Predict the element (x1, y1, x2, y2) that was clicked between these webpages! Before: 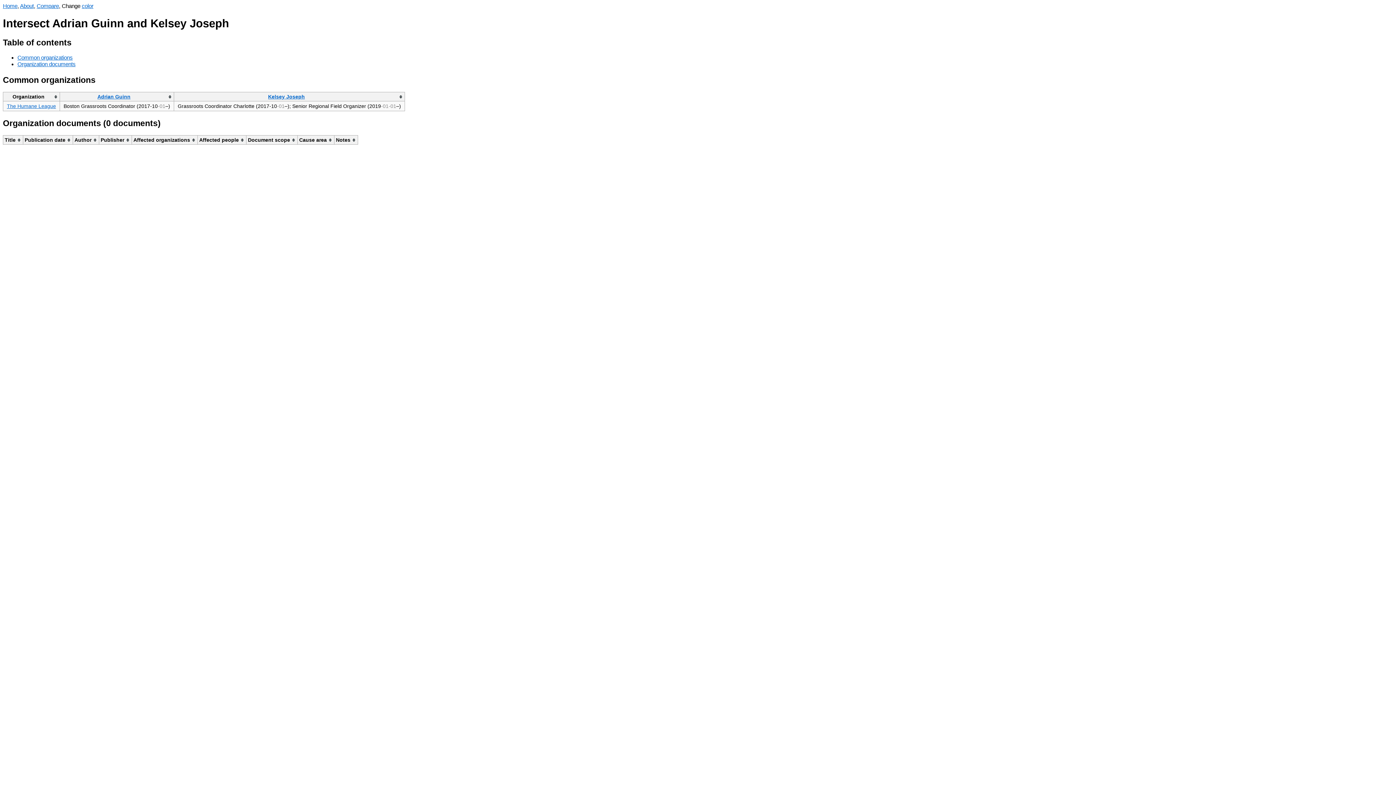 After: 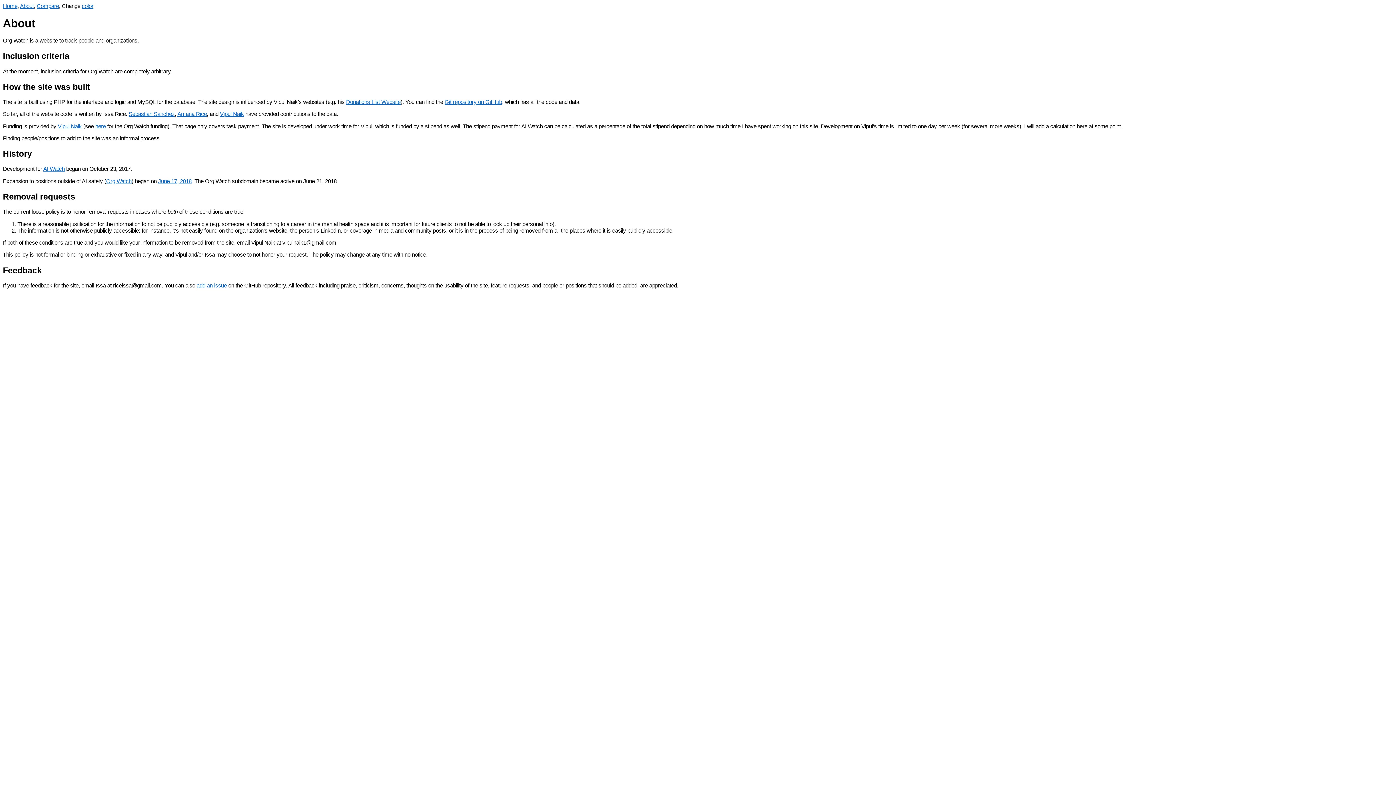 Action: label: About bbox: (20, 2, 33, 9)